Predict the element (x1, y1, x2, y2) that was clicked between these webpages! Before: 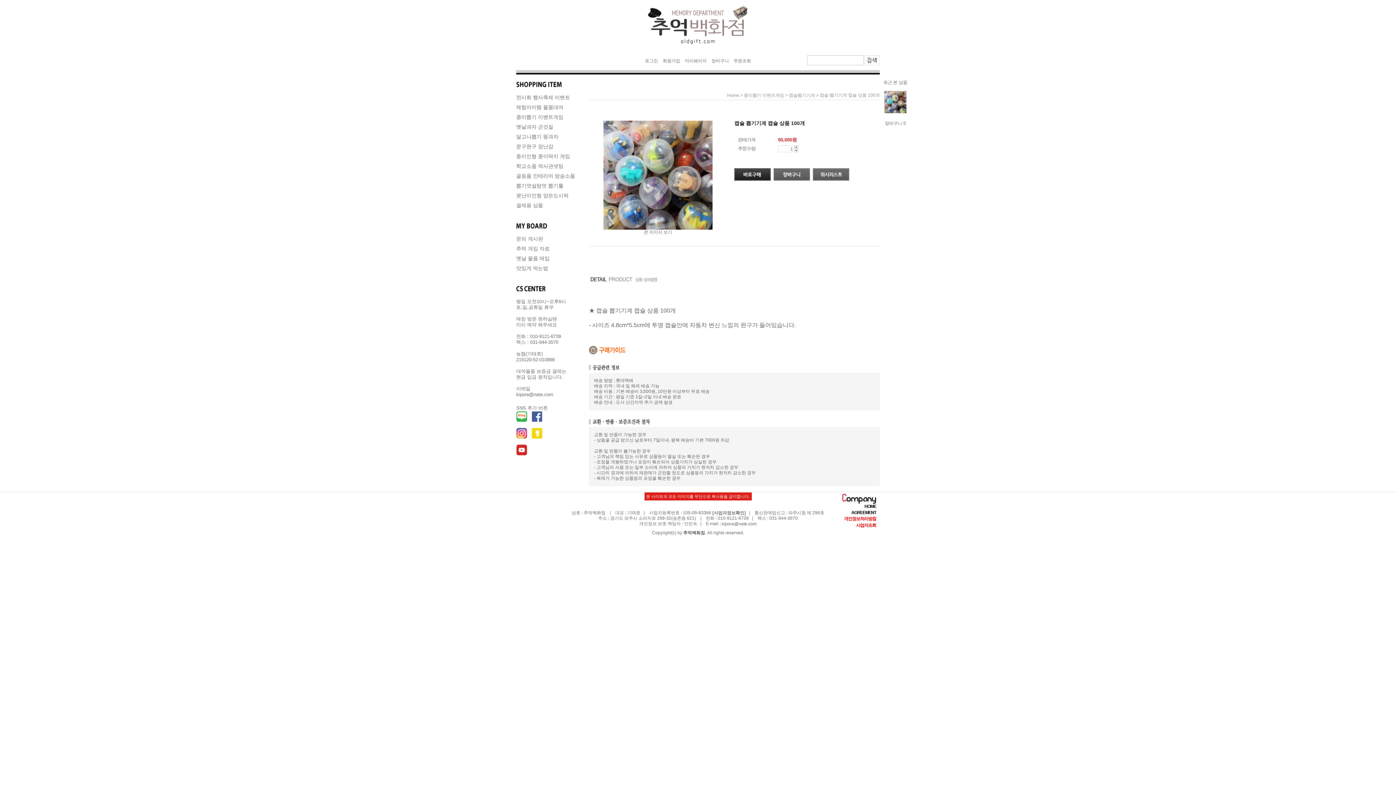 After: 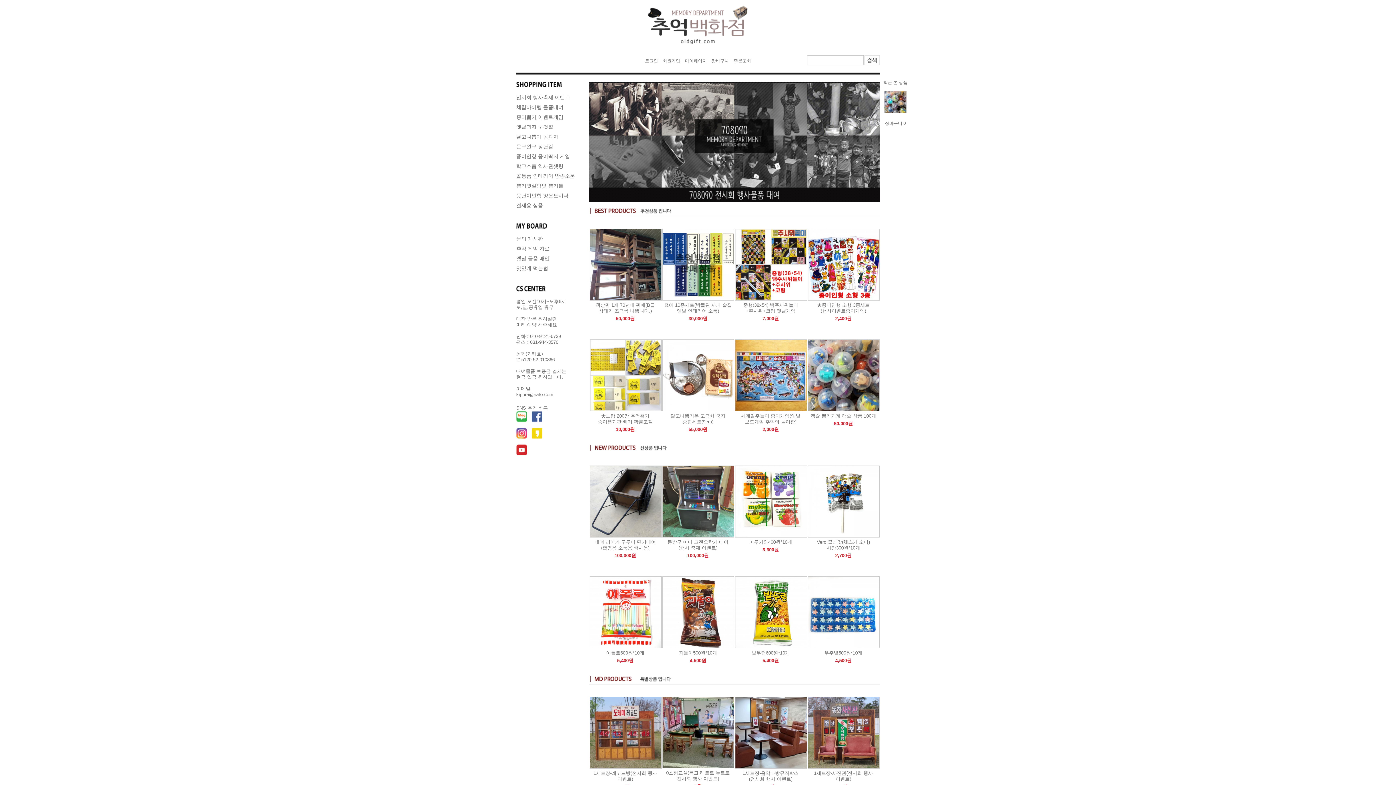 Action: bbox: (727, 92, 739, 97) label: Home